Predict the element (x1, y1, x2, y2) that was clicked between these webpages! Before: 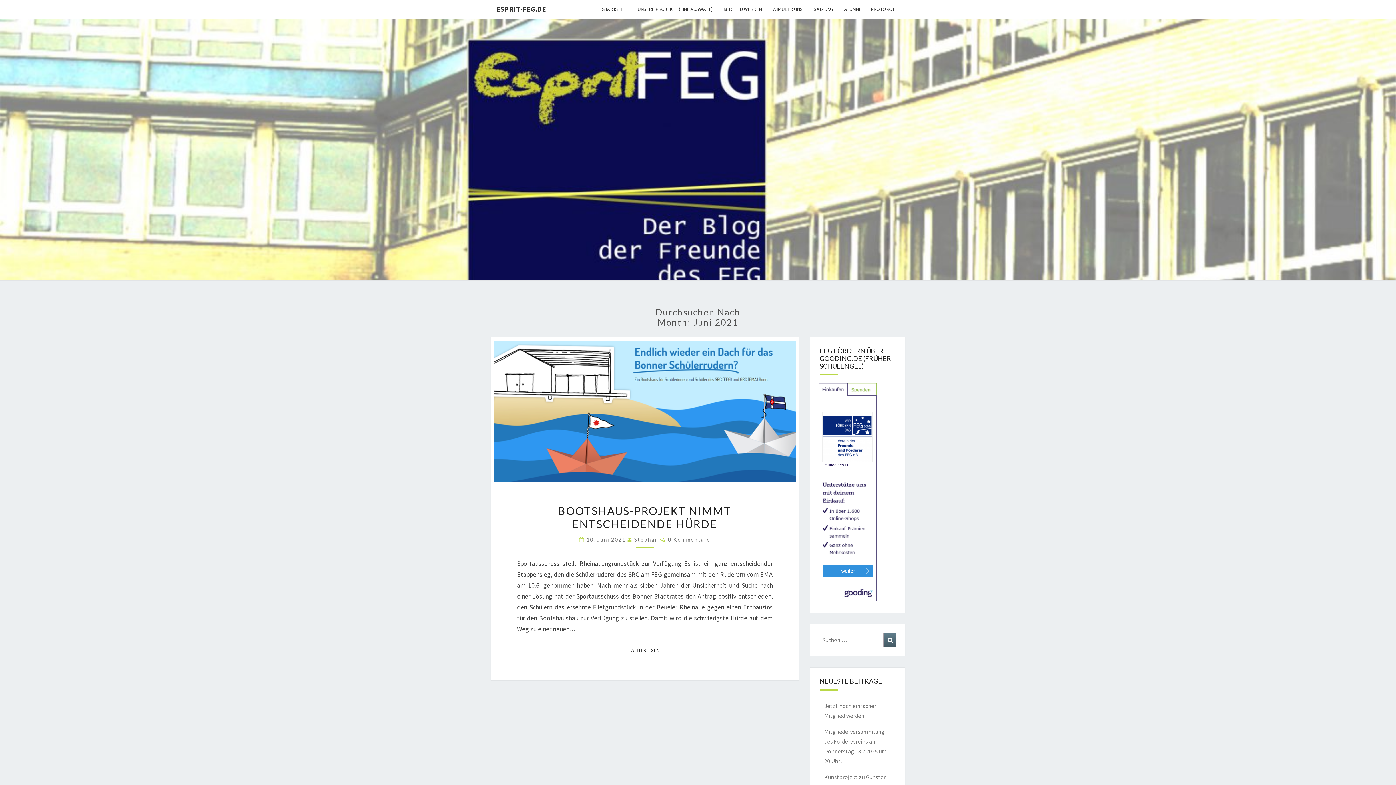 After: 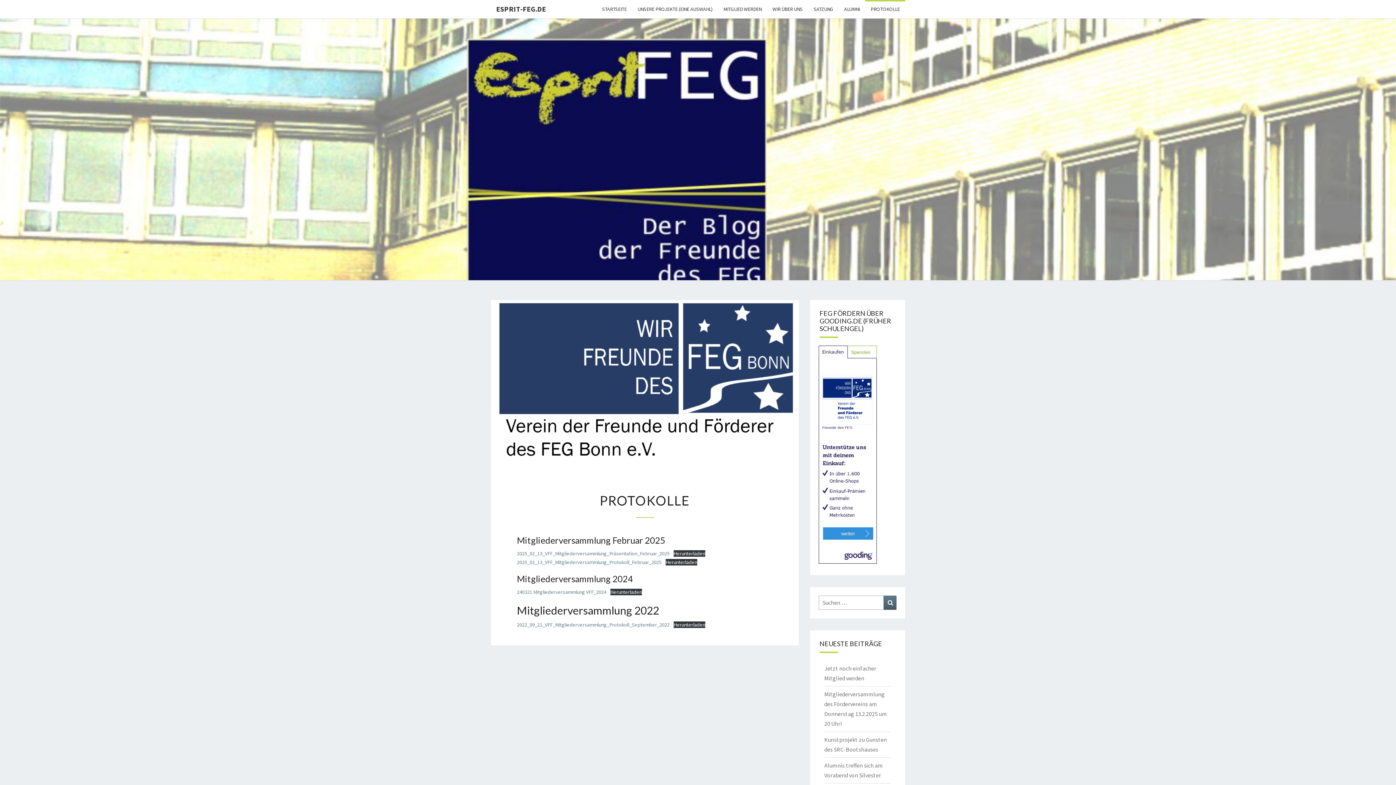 Action: label: PROTOKOLLE bbox: (865, 0, 905, 18)